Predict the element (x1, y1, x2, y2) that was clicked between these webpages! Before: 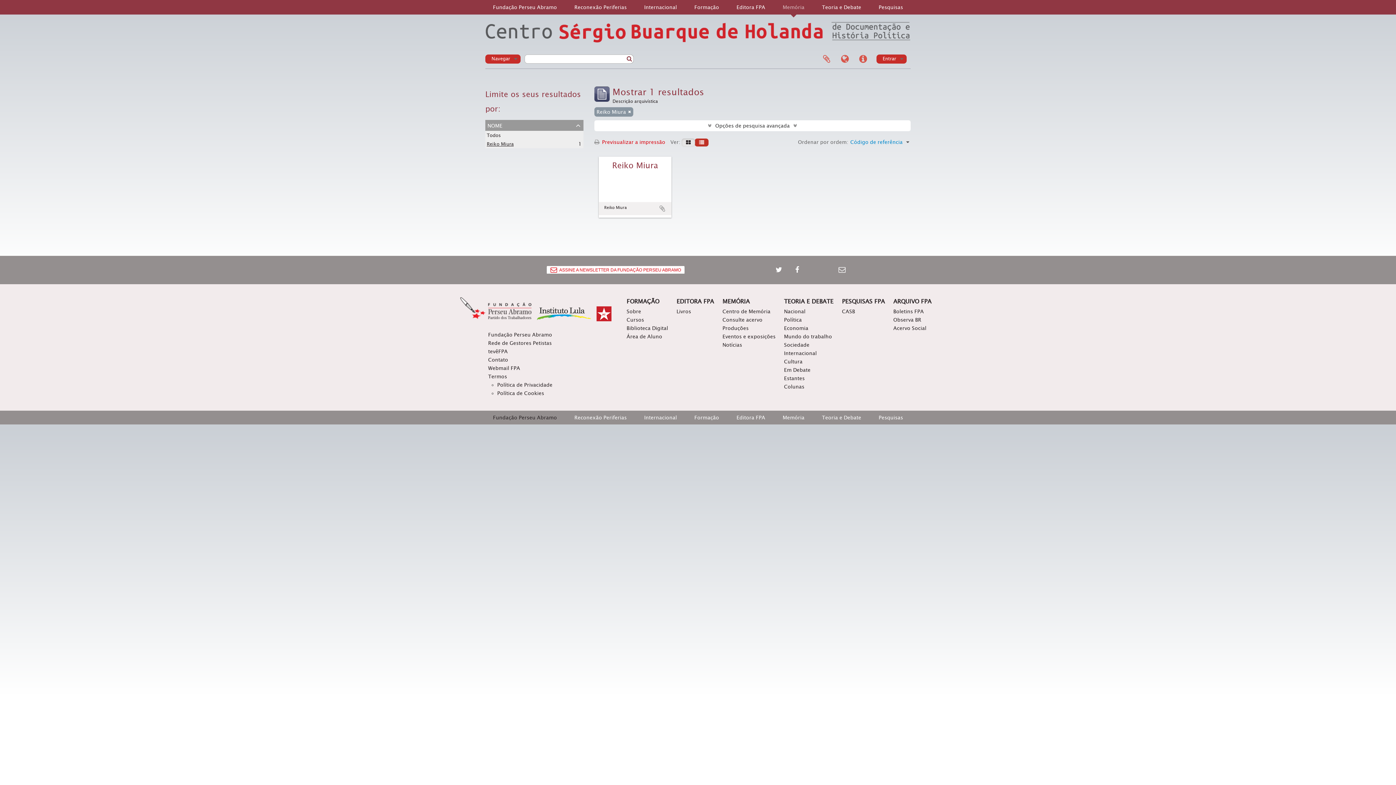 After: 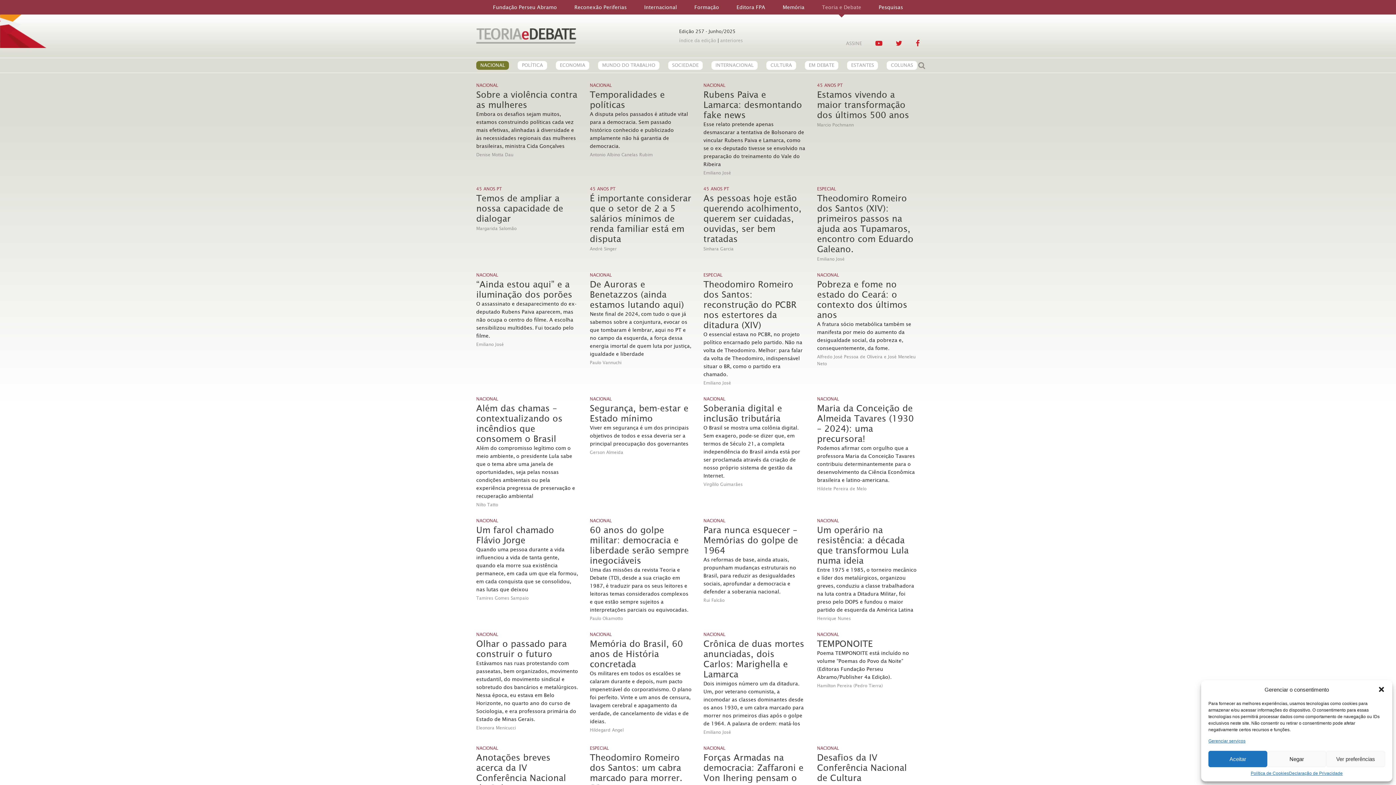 Action: bbox: (784, 307, 805, 315) label: Nacional